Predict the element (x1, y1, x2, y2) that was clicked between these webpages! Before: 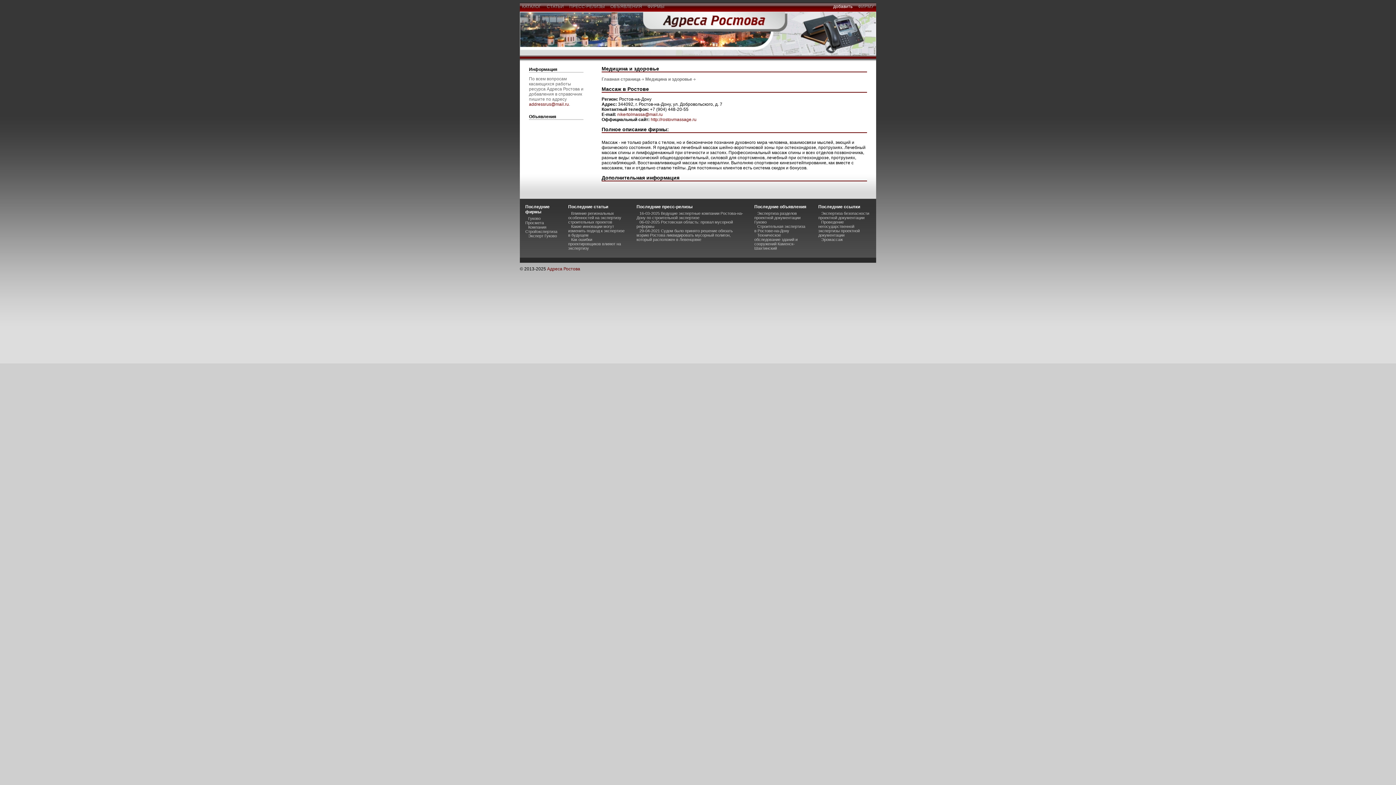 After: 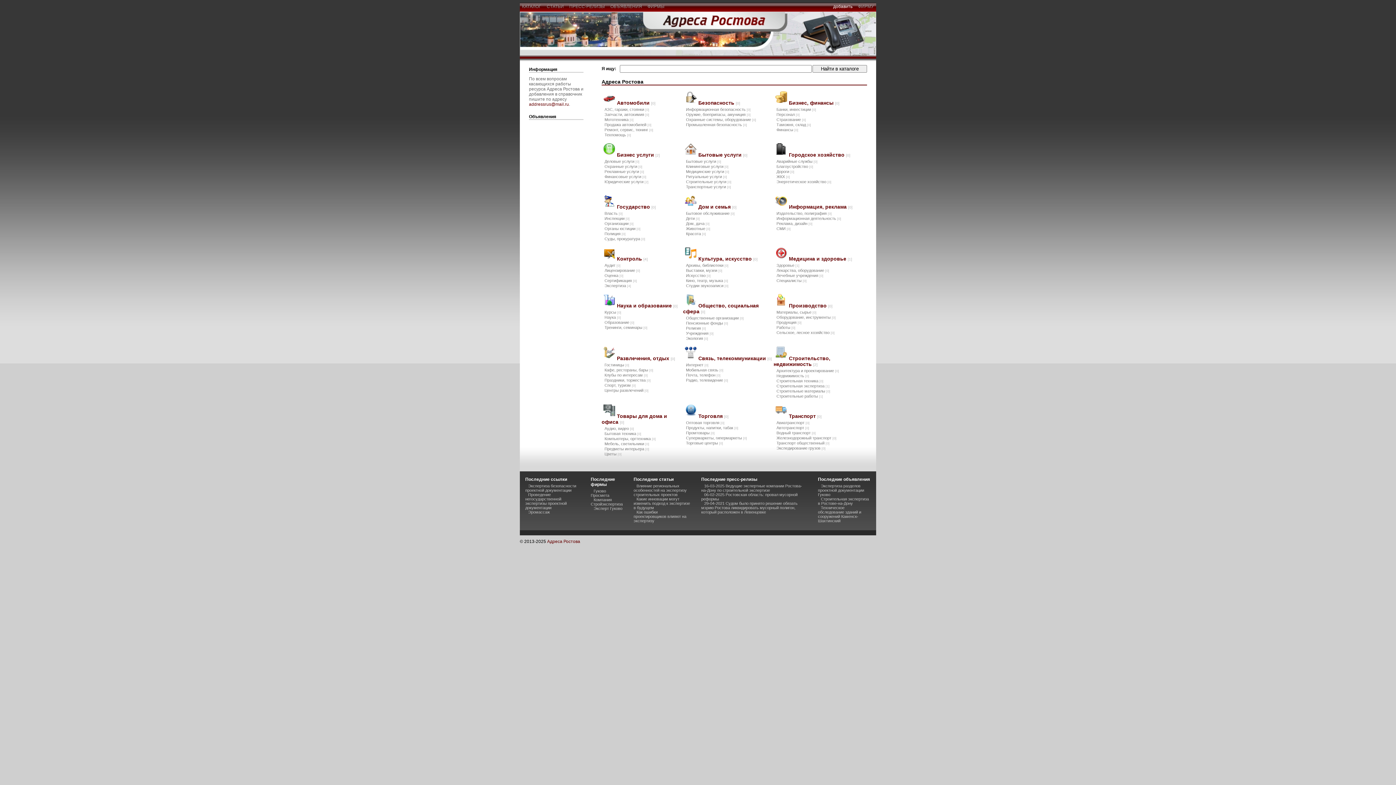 Action: bbox: (520, 3, 543, 9) label:   КАТАЛОГ  